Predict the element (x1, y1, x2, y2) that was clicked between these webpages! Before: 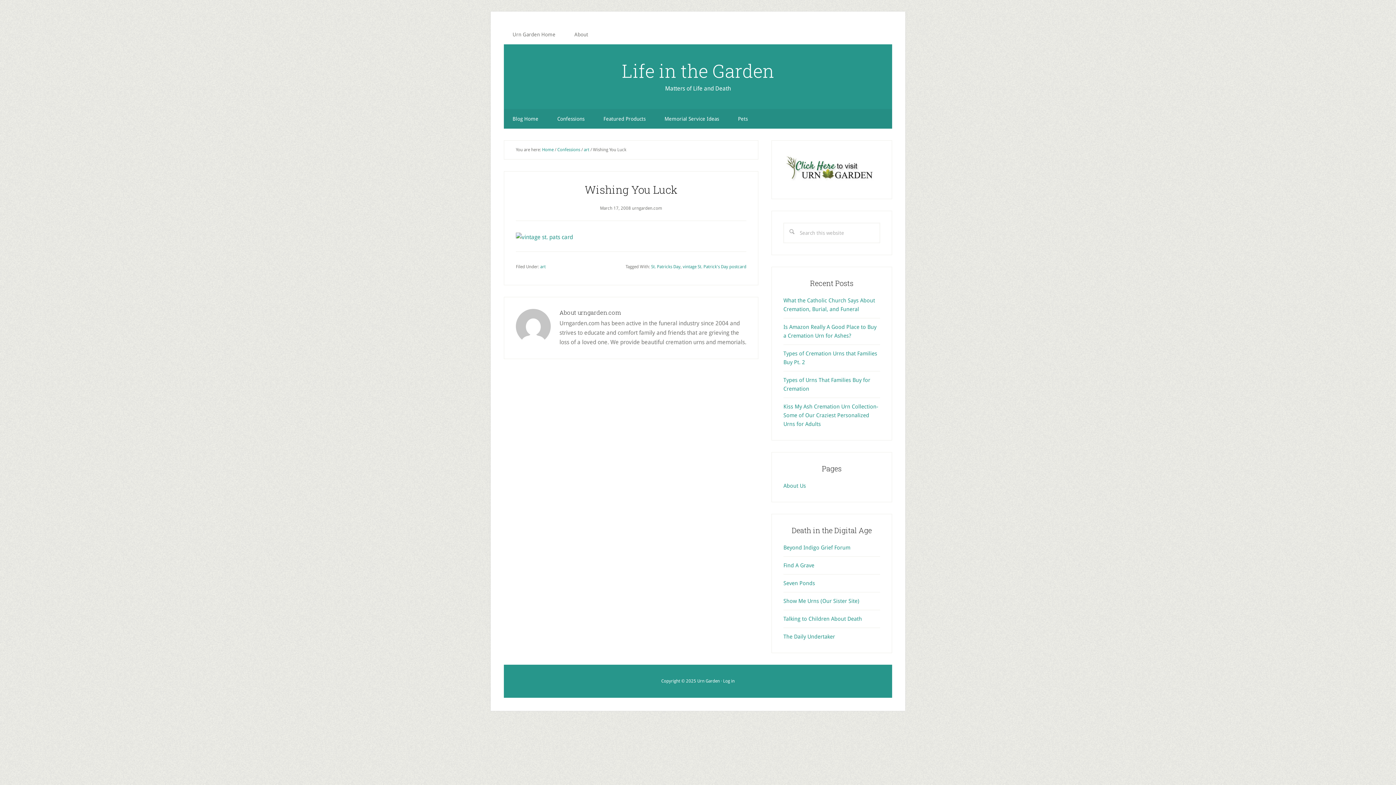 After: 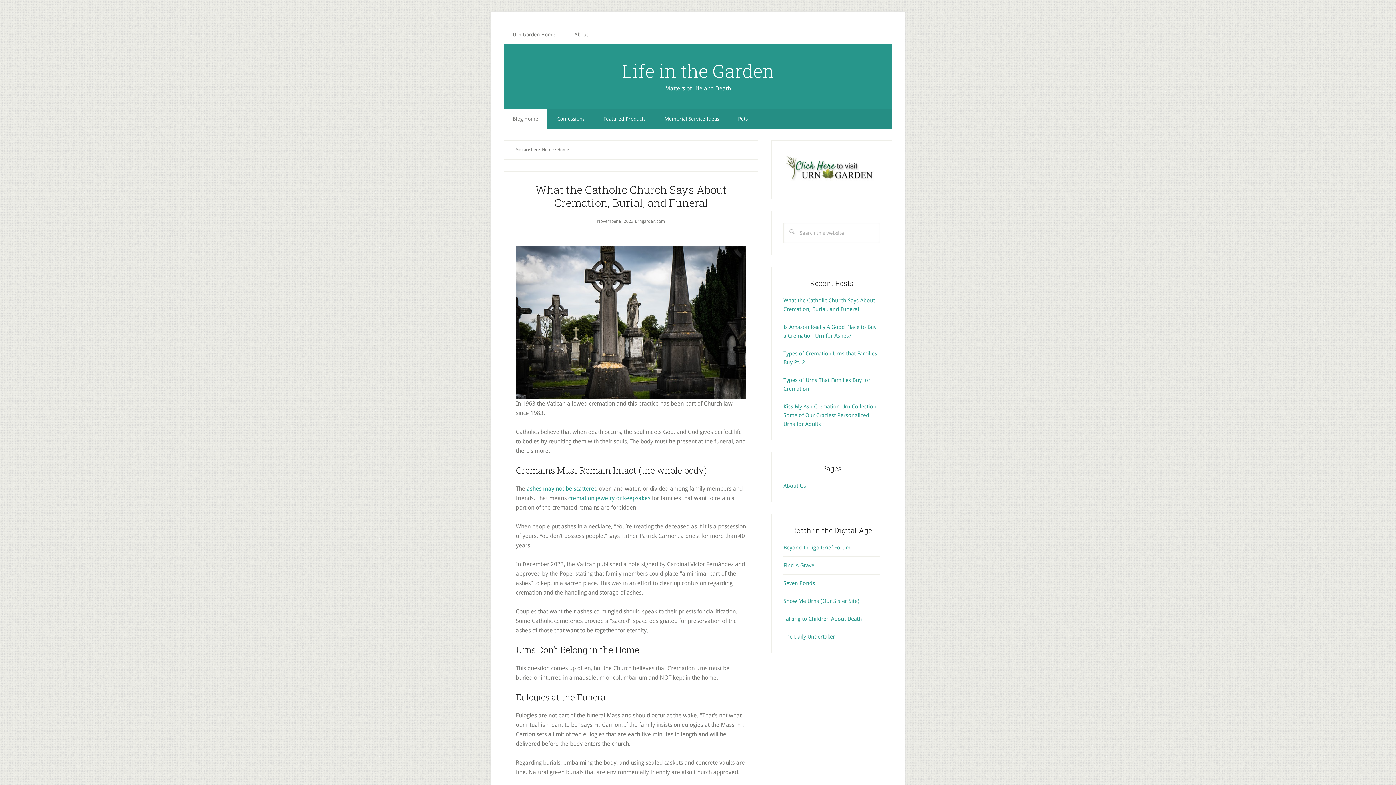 Action: label: Home bbox: (542, 147, 553, 152)